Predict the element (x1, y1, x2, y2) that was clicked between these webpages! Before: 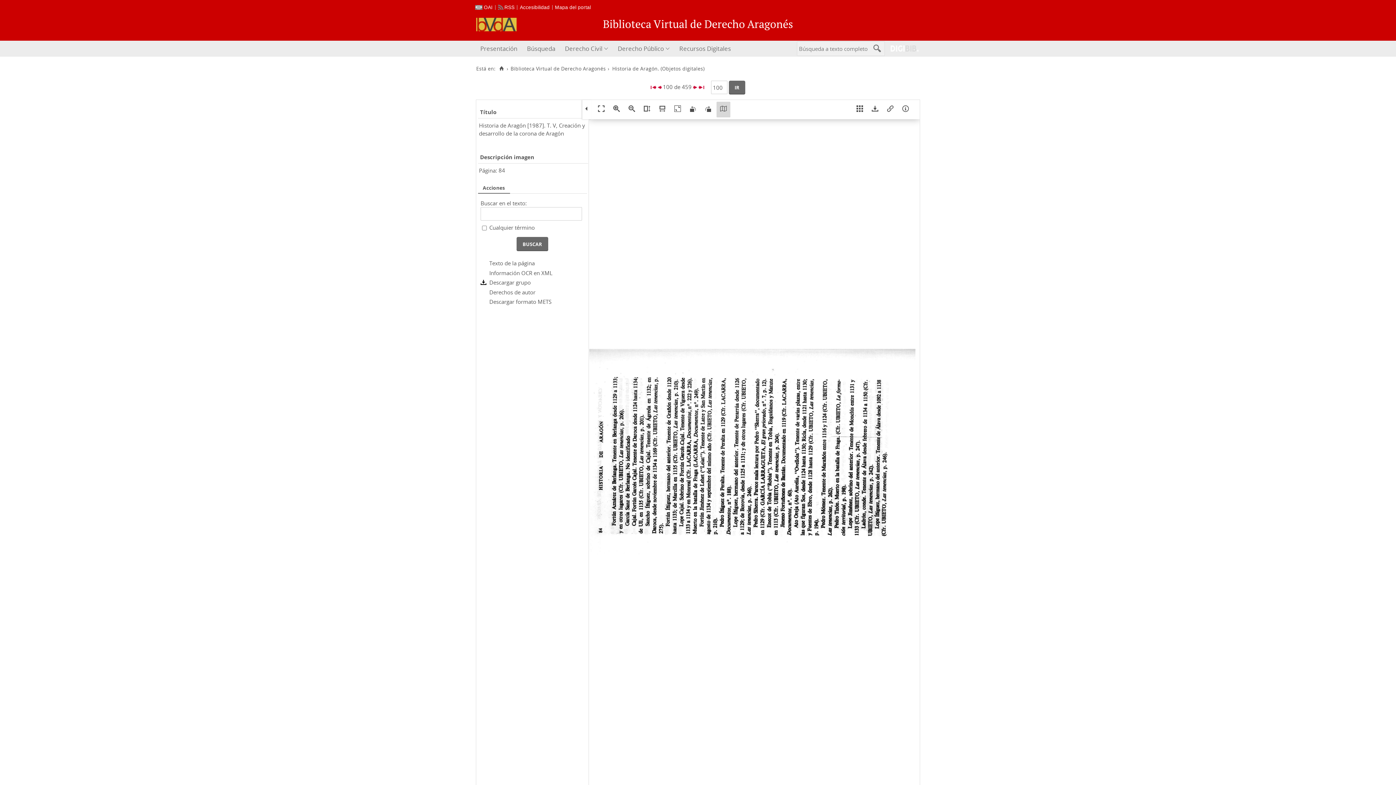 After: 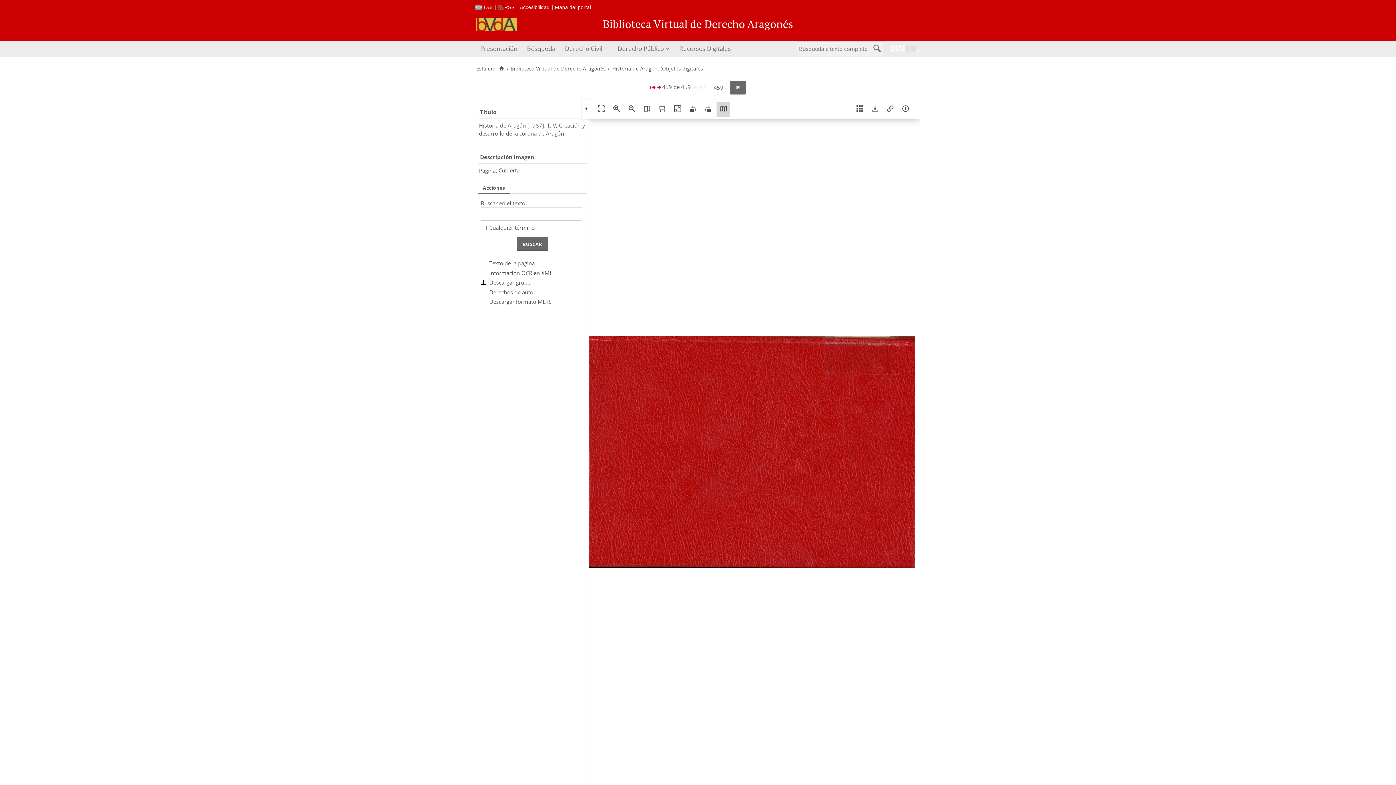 Action: bbox: (698, 83, 704, 90)